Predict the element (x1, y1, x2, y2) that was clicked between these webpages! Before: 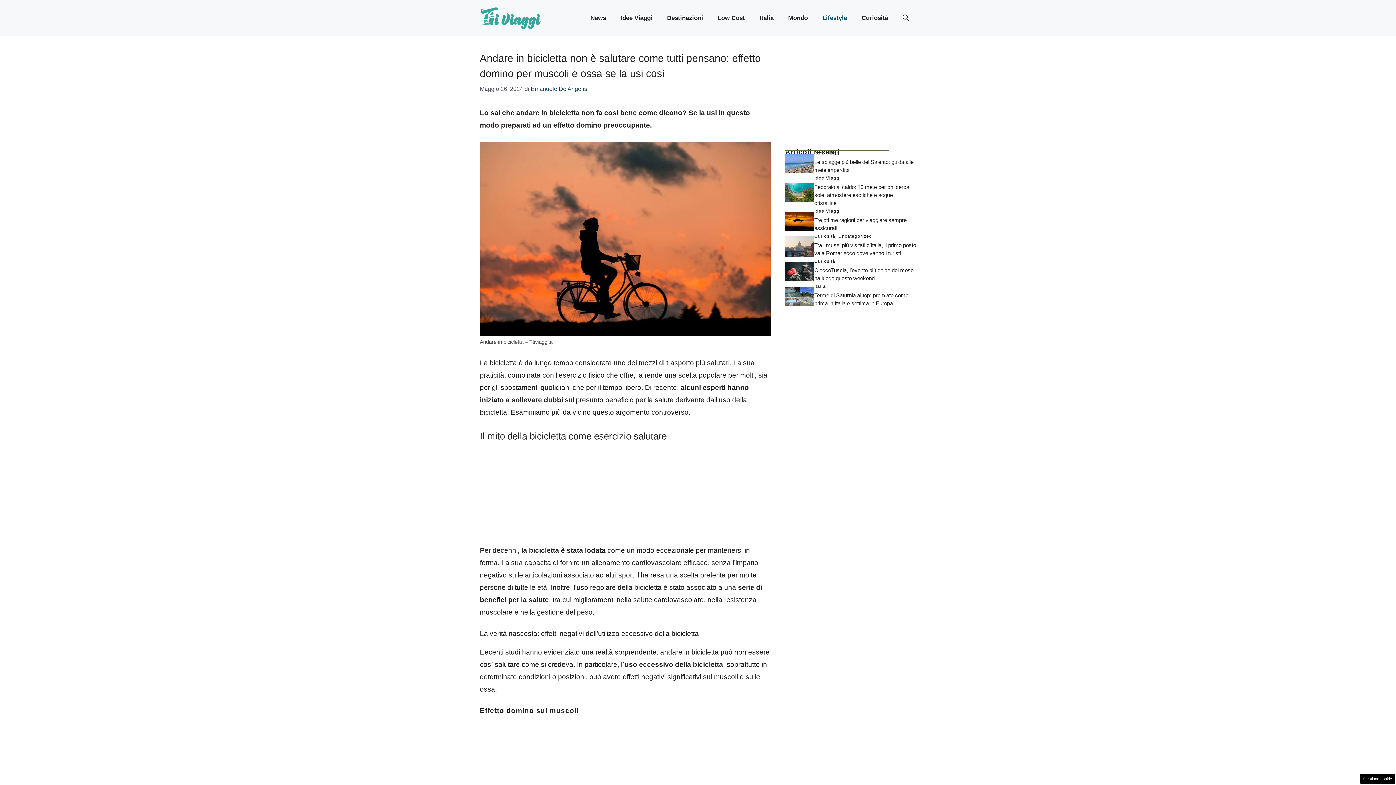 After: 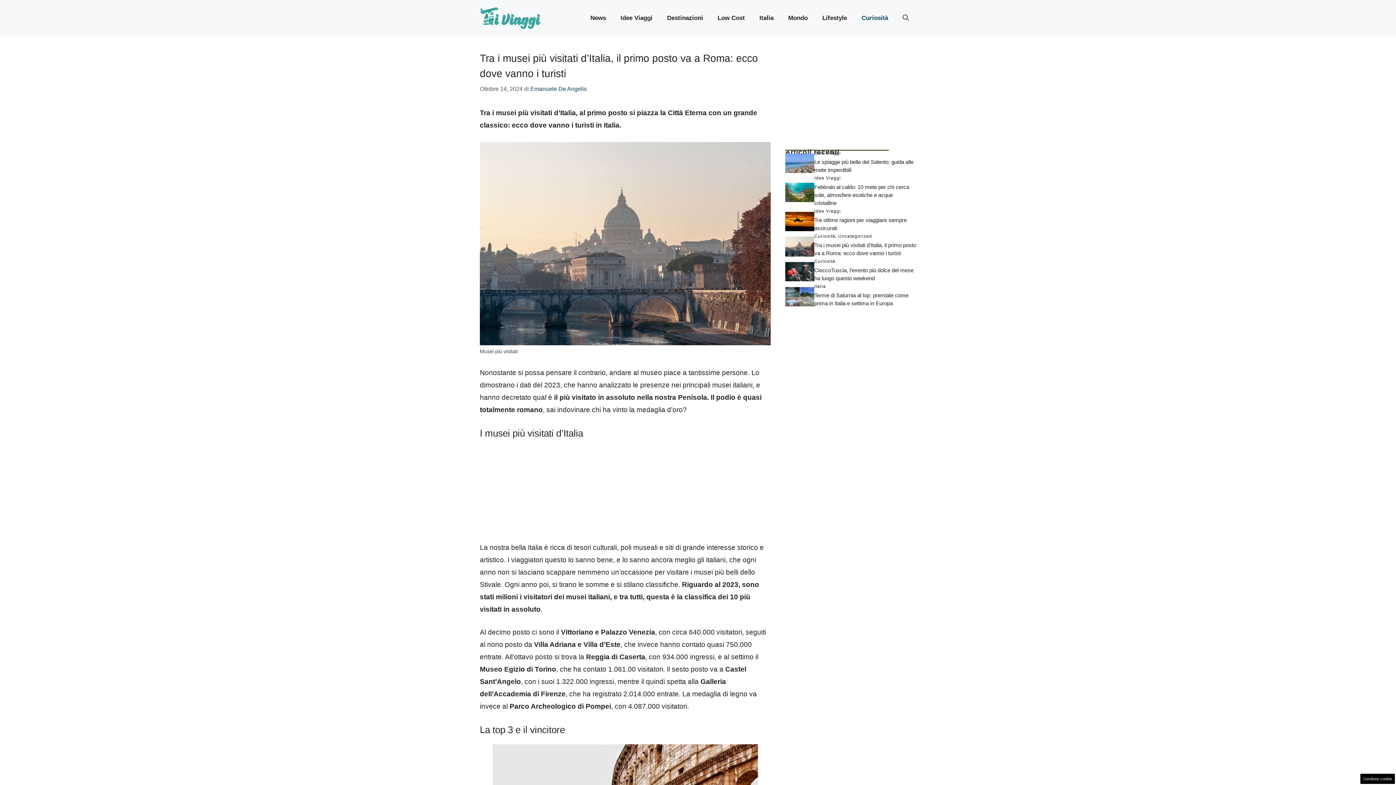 Action: bbox: (785, 242, 814, 250)